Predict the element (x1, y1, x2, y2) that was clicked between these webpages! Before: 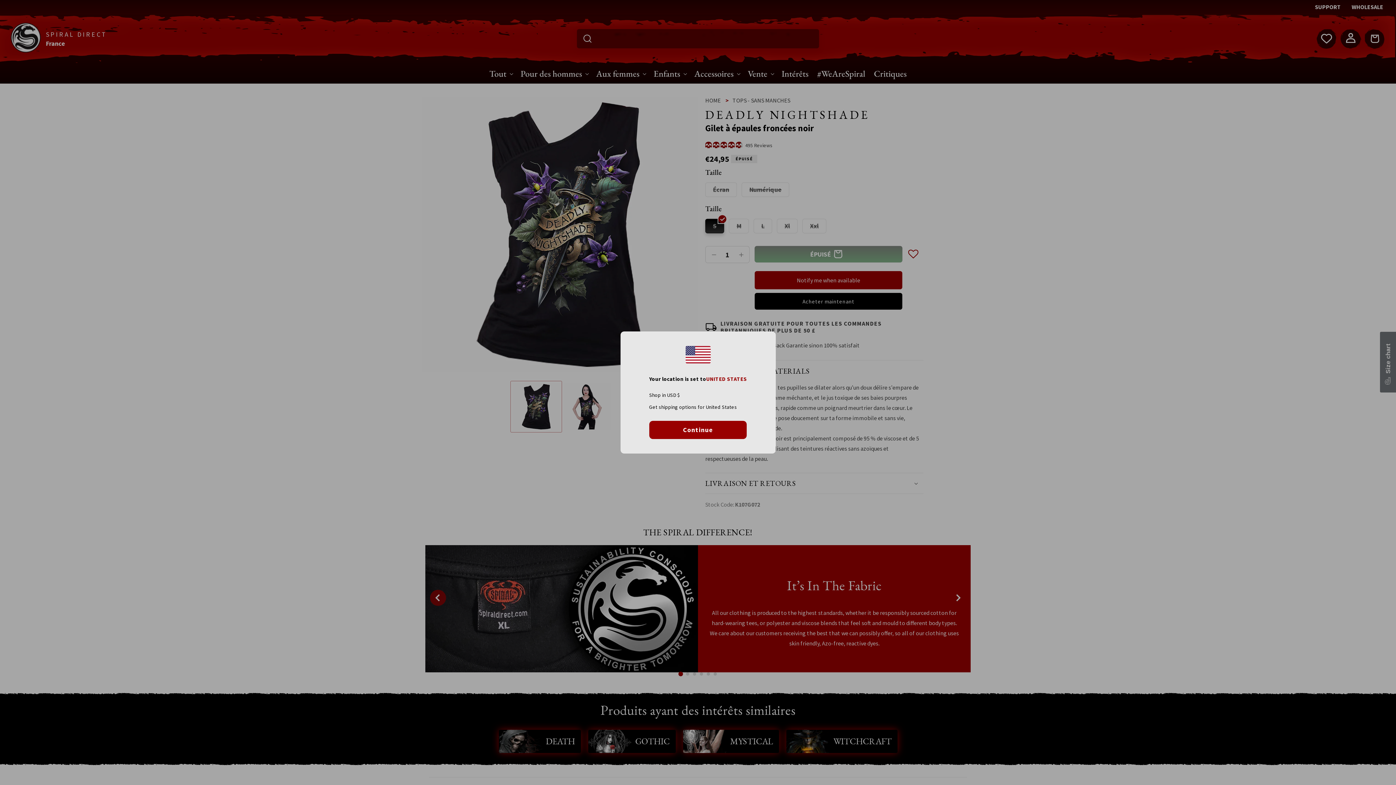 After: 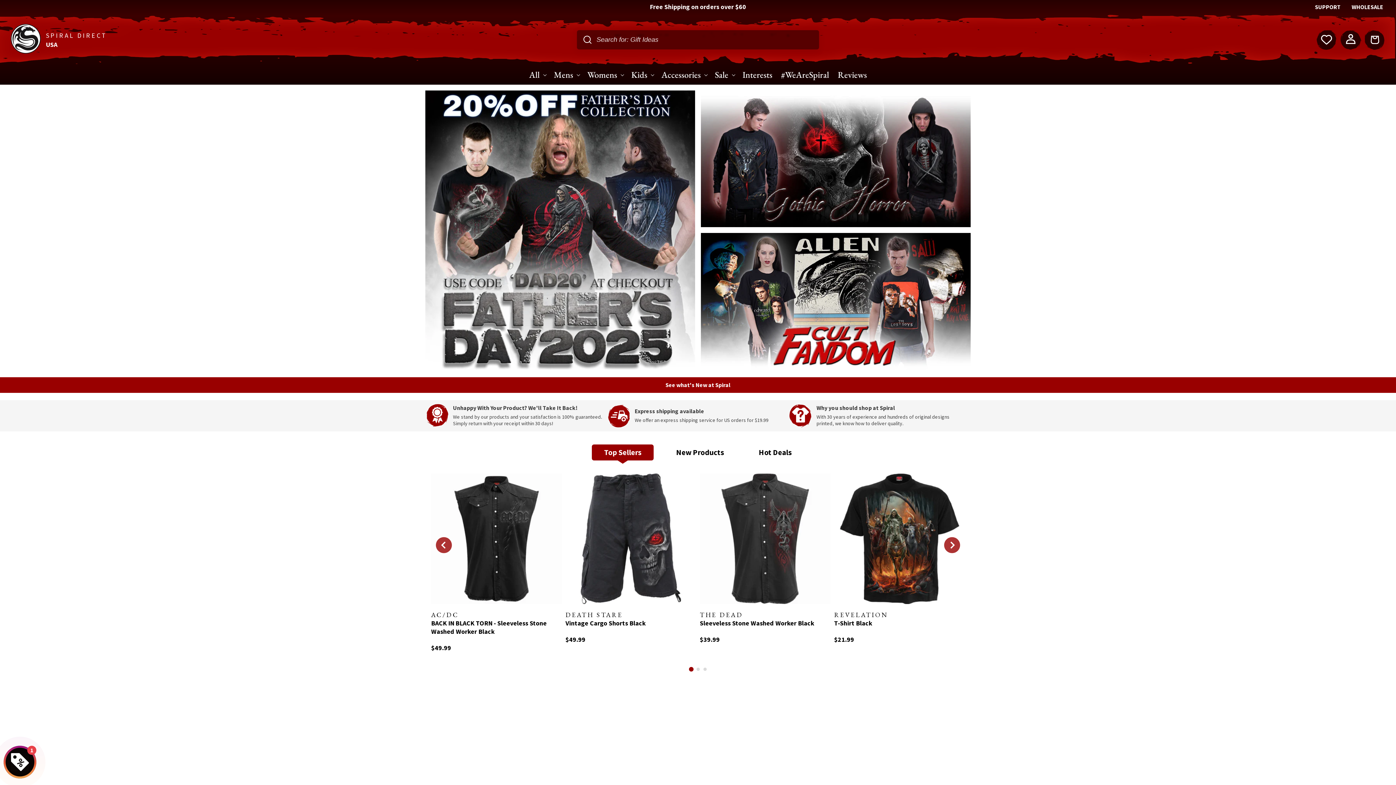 Action: label: Continue bbox: (649, 420, 747, 439)